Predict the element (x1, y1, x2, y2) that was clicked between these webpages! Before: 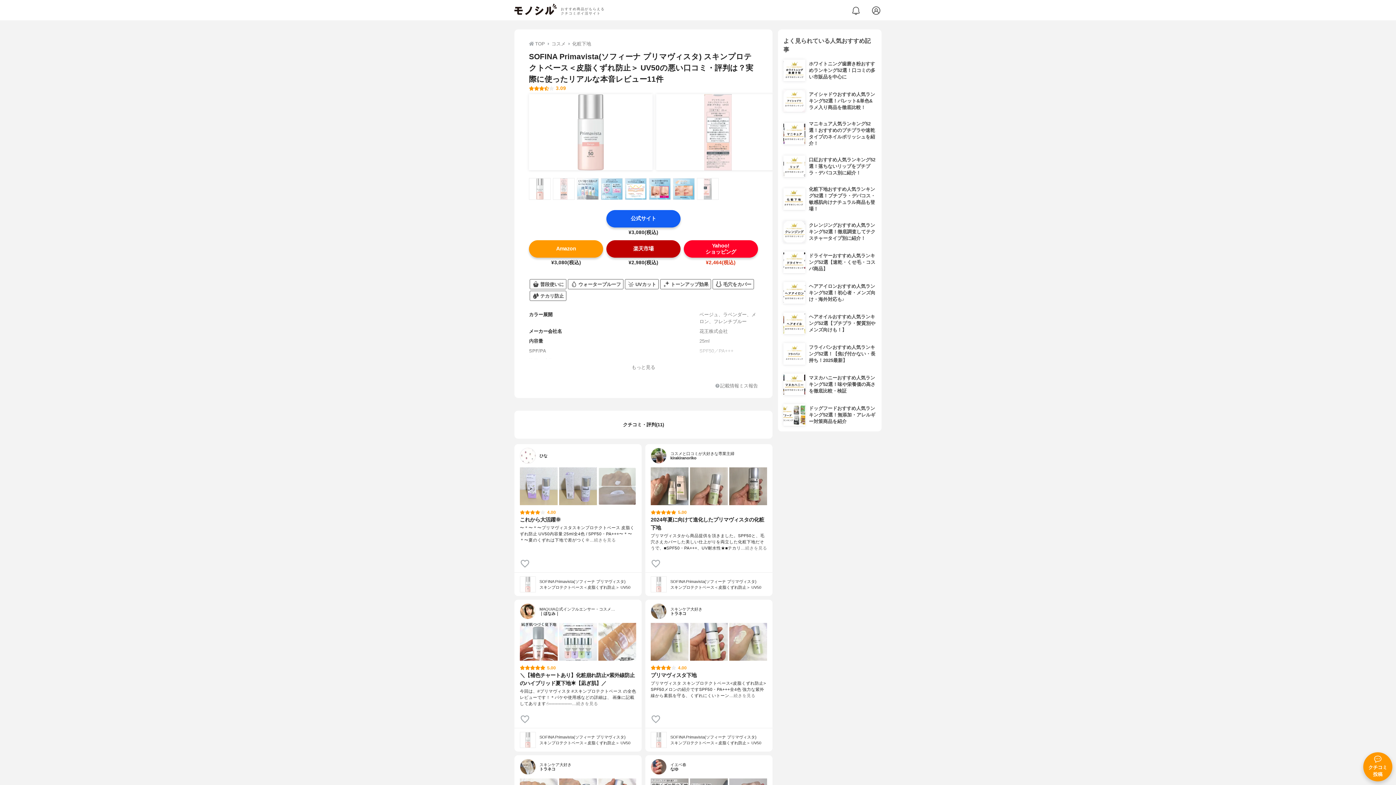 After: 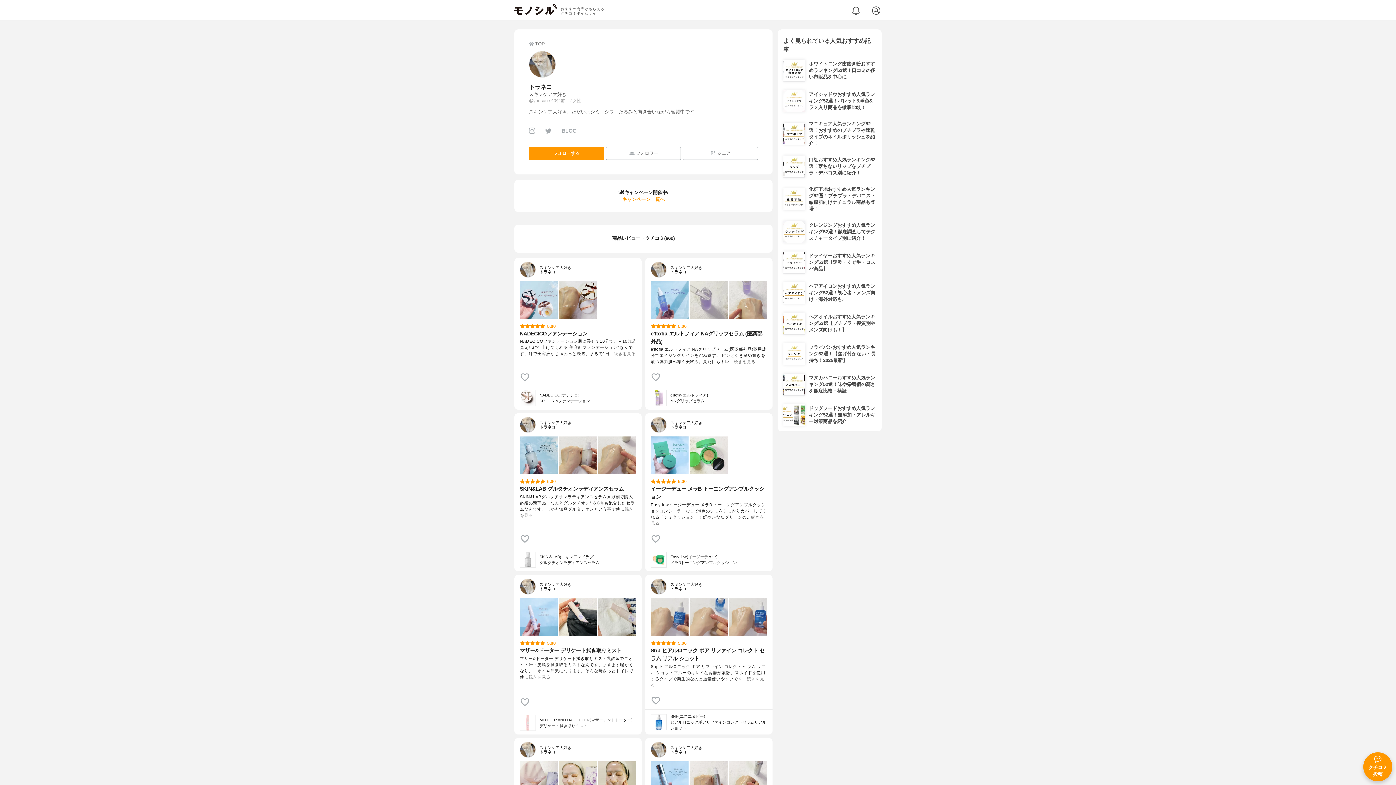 Action: label: スキンケア大好き

トラネコ bbox: (520, 759, 571, 775)